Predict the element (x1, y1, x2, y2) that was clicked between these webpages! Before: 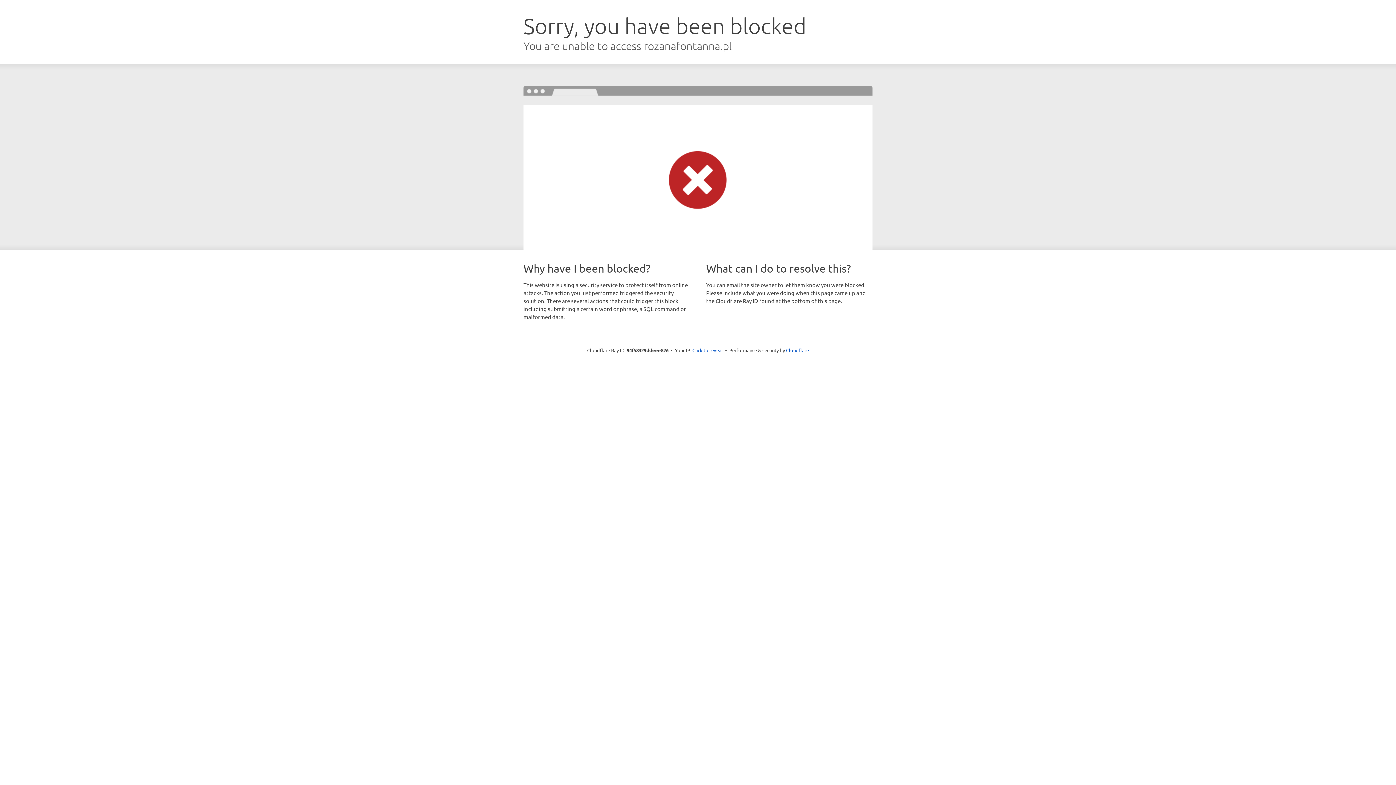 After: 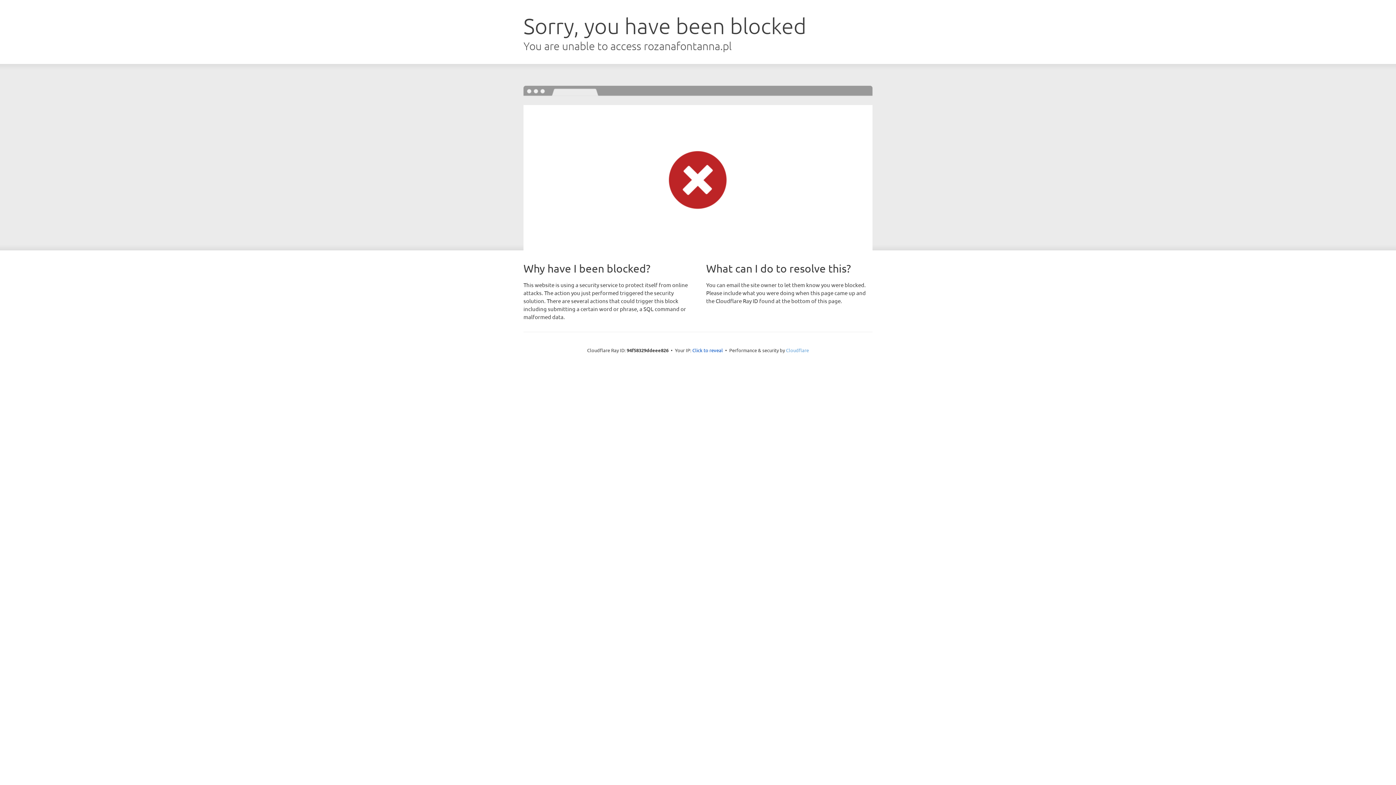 Action: label: Cloudflare bbox: (786, 347, 809, 353)